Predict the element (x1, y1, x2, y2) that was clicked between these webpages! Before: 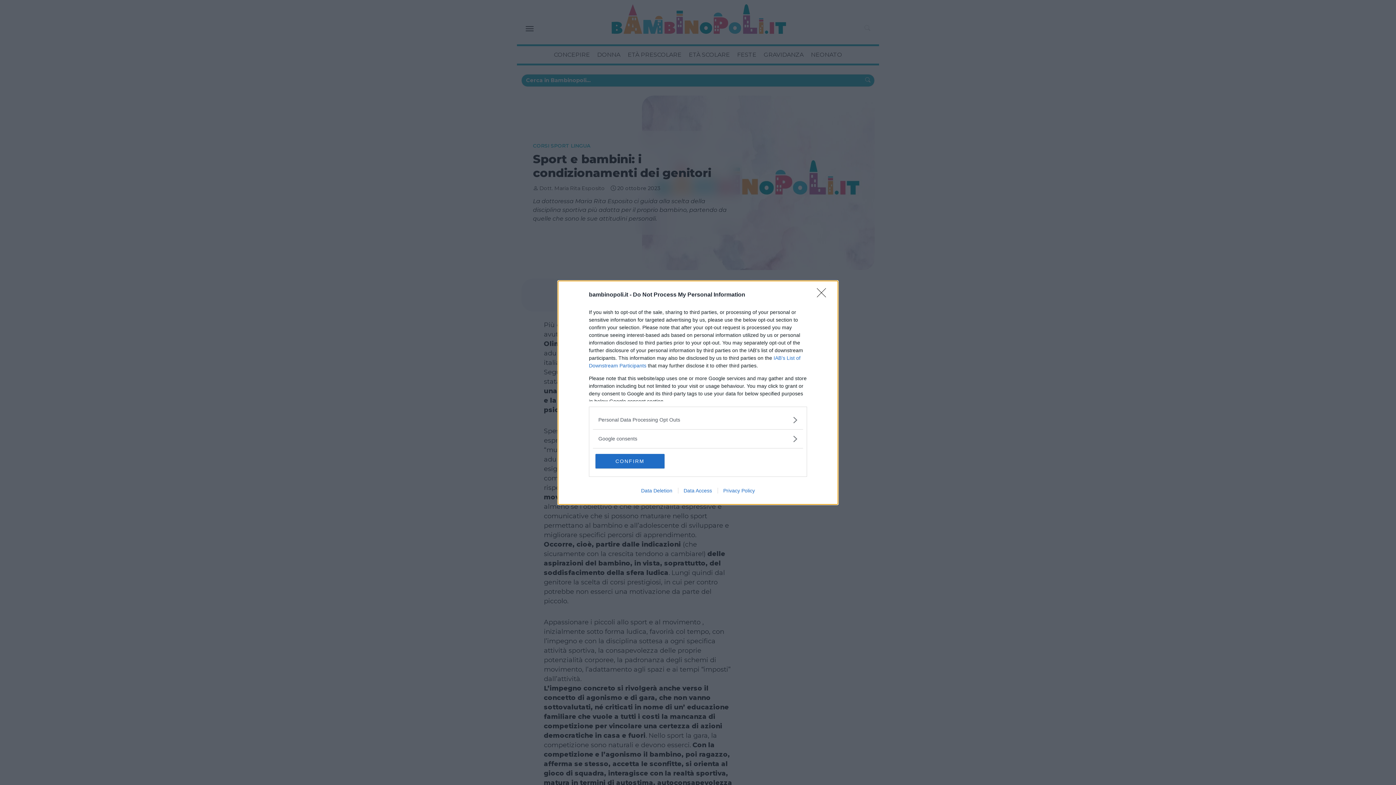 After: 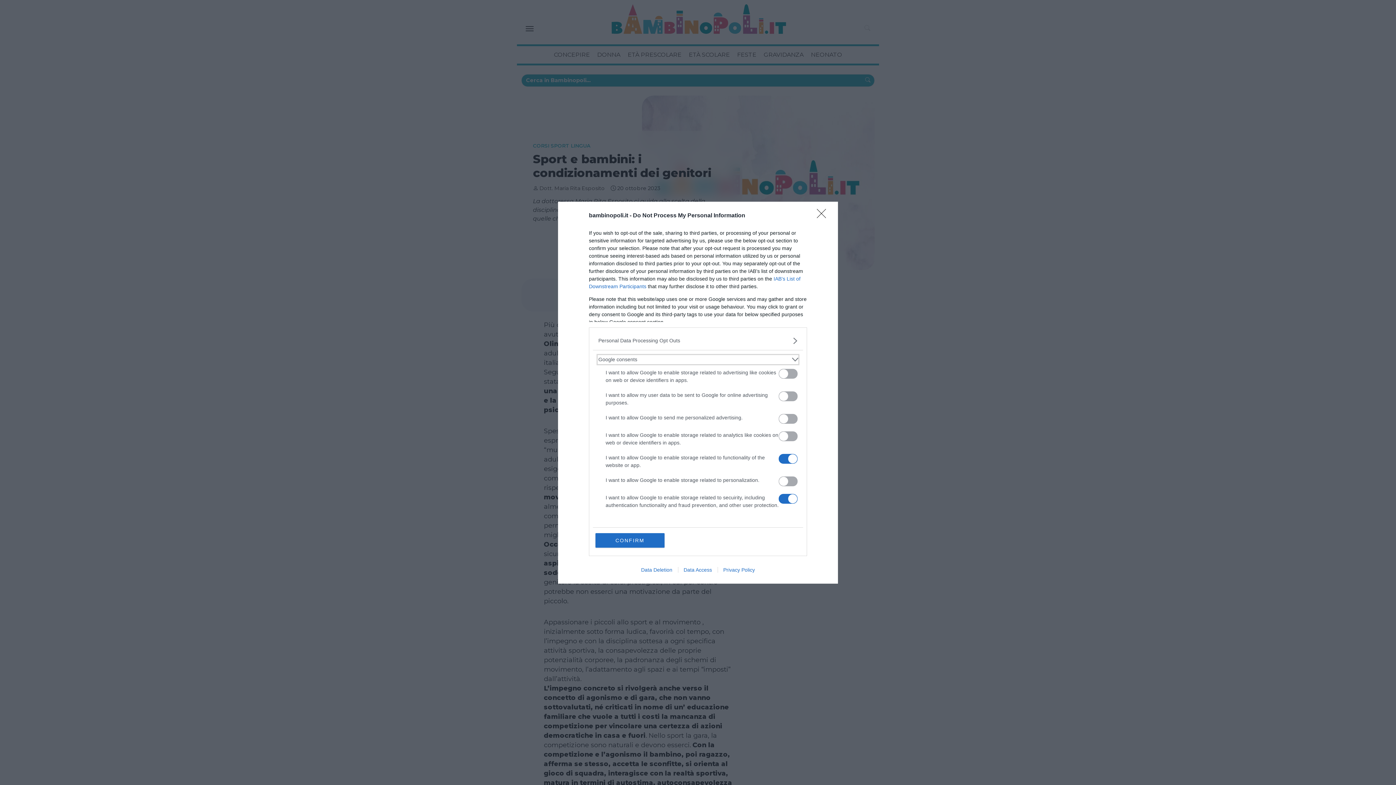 Action: bbox: (598, 435, 797, 442) label: Google consents